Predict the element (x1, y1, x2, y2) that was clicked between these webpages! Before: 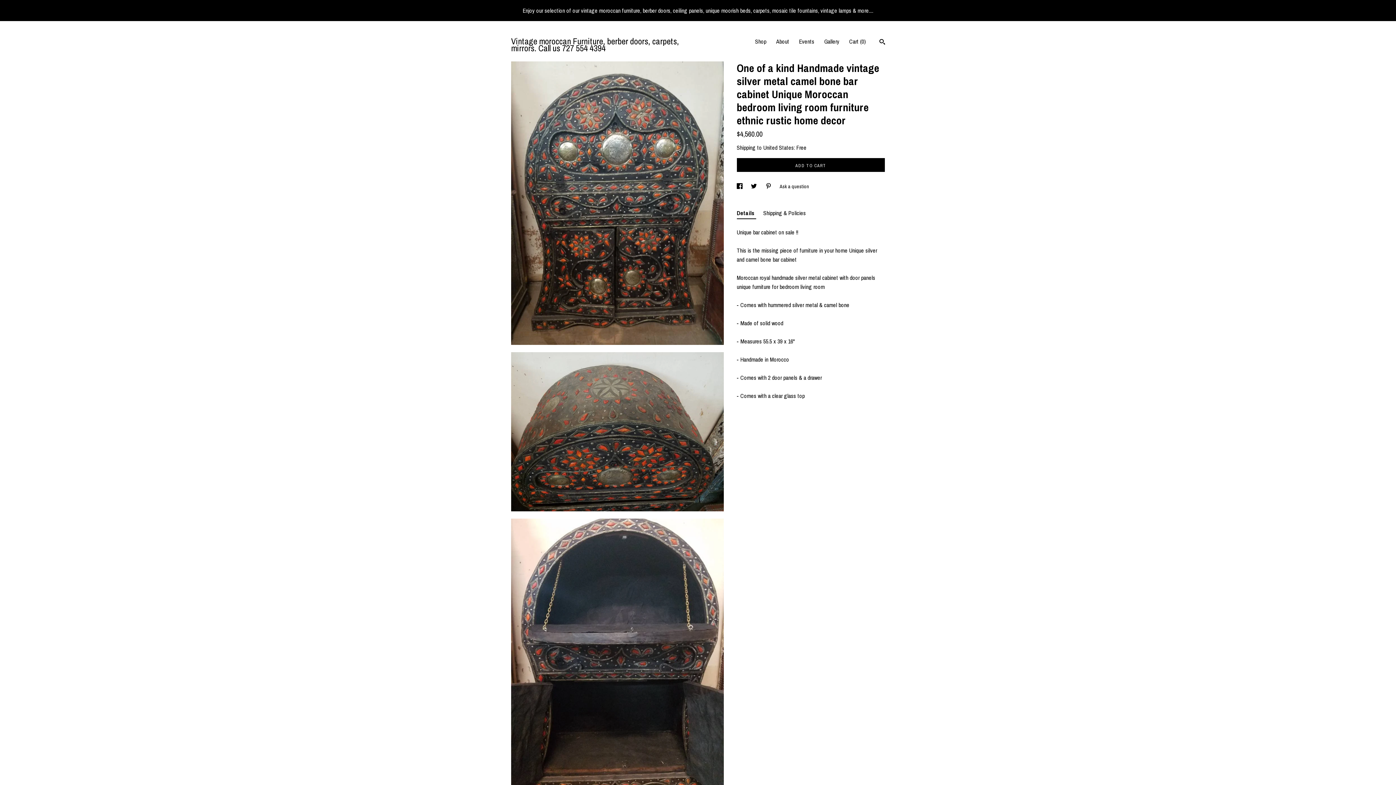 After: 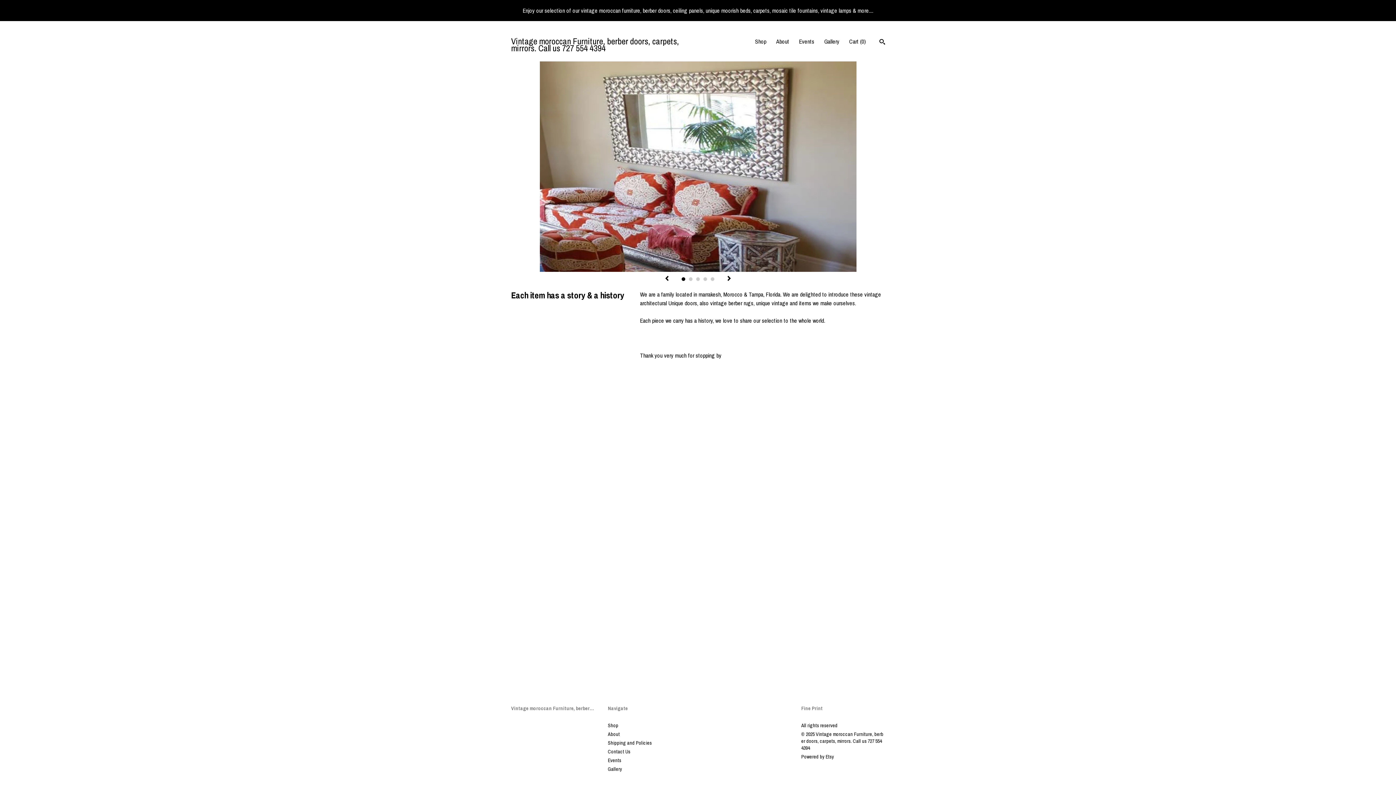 Action: bbox: (776, 37, 789, 45) label: About